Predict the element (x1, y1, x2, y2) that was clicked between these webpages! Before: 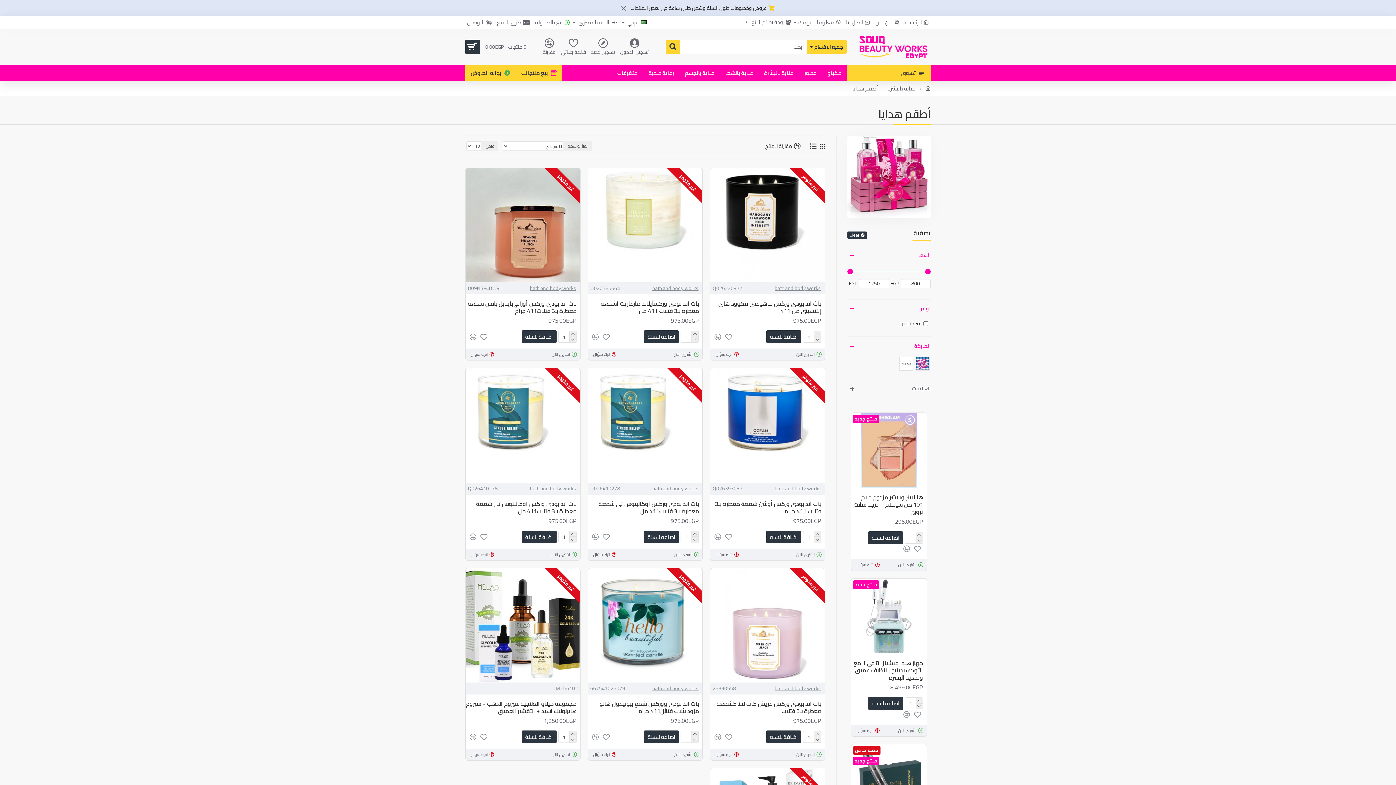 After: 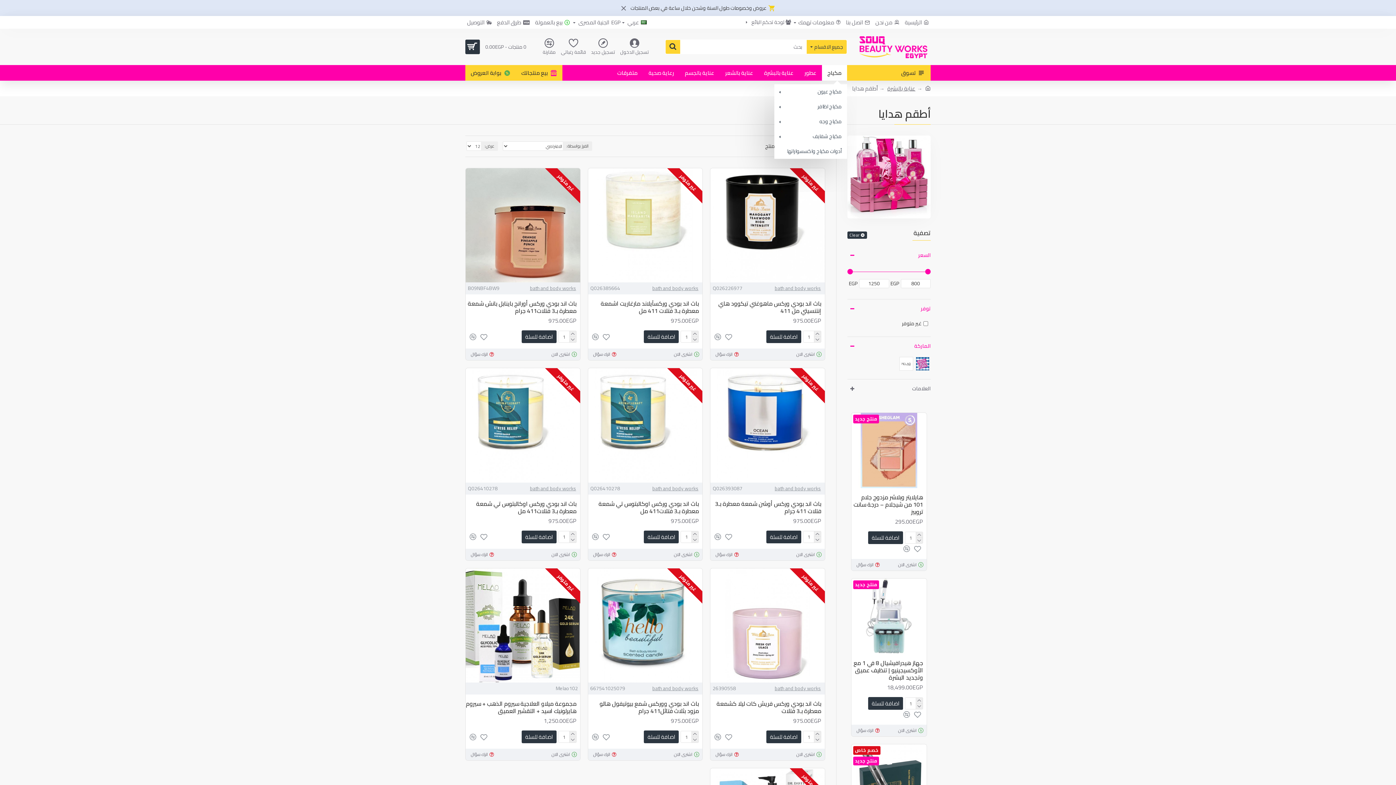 Action: label: مكياج bbox: (822, 65, 847, 80)